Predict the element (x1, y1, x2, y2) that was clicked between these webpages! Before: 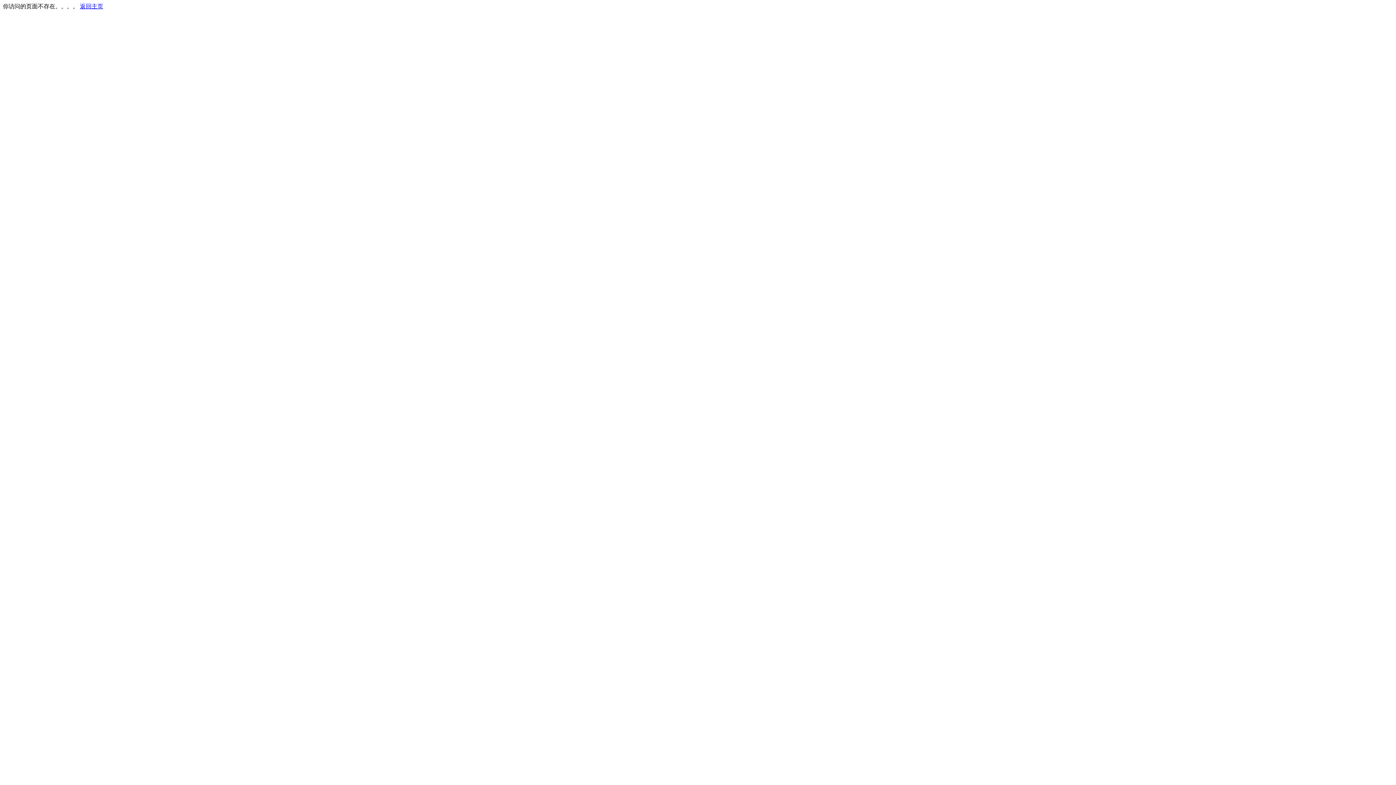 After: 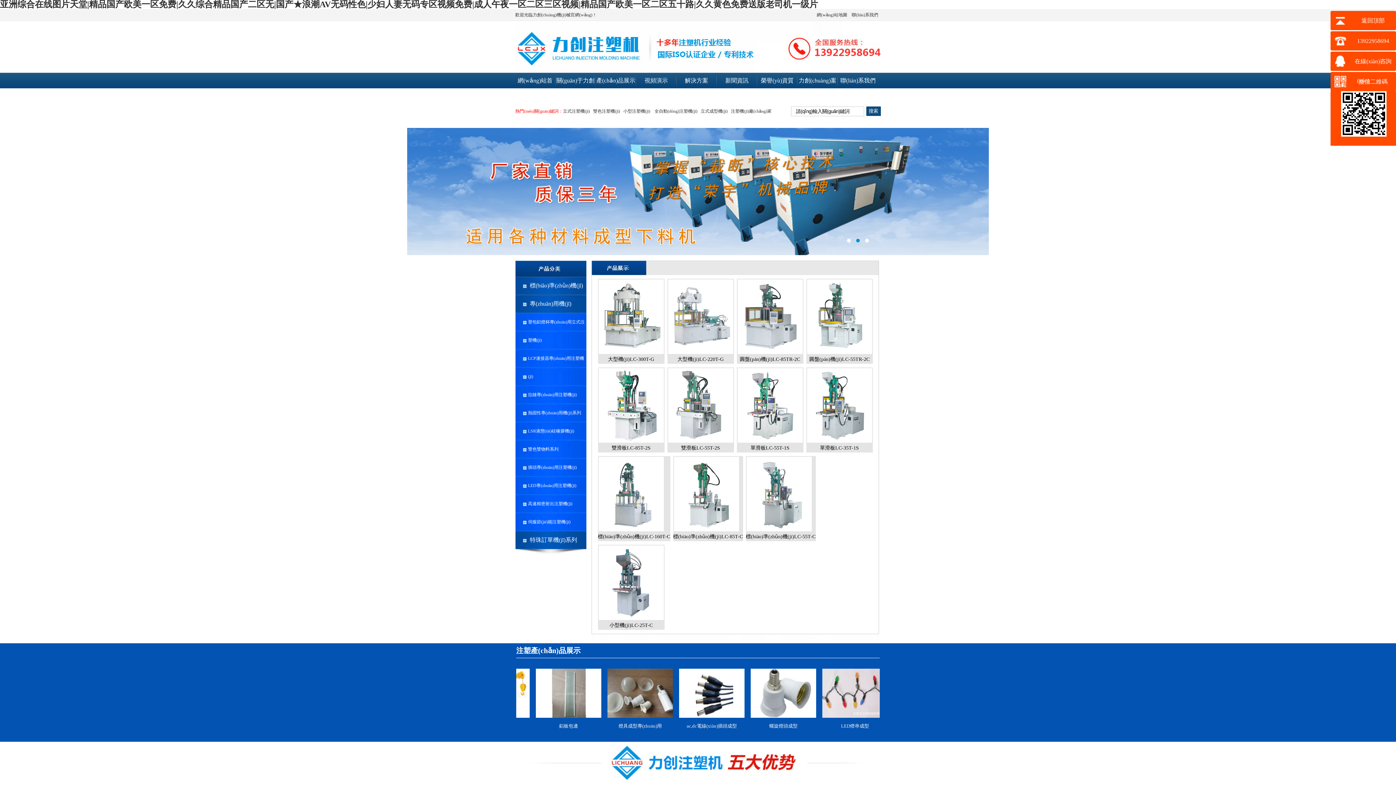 Action: label: 返回主页 bbox: (80, 3, 103, 9)